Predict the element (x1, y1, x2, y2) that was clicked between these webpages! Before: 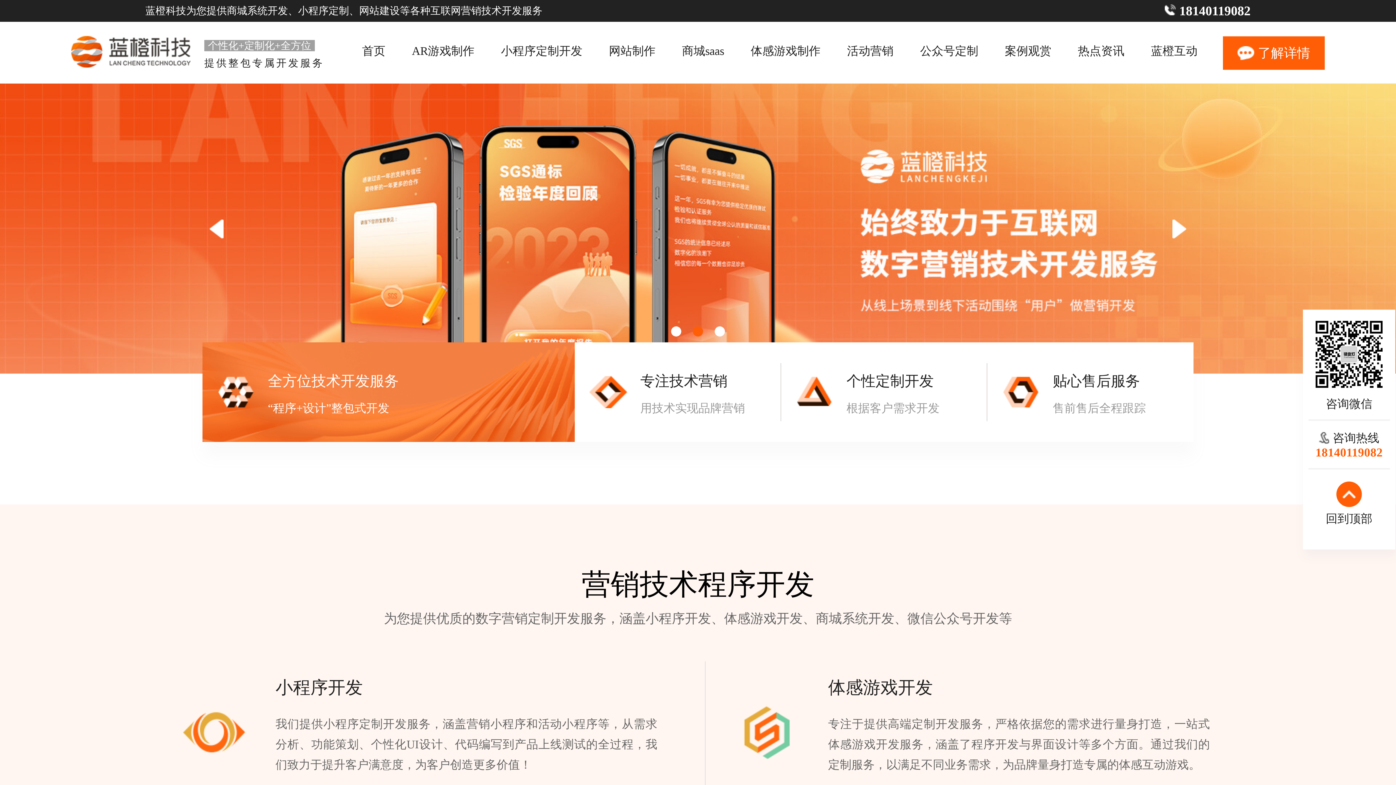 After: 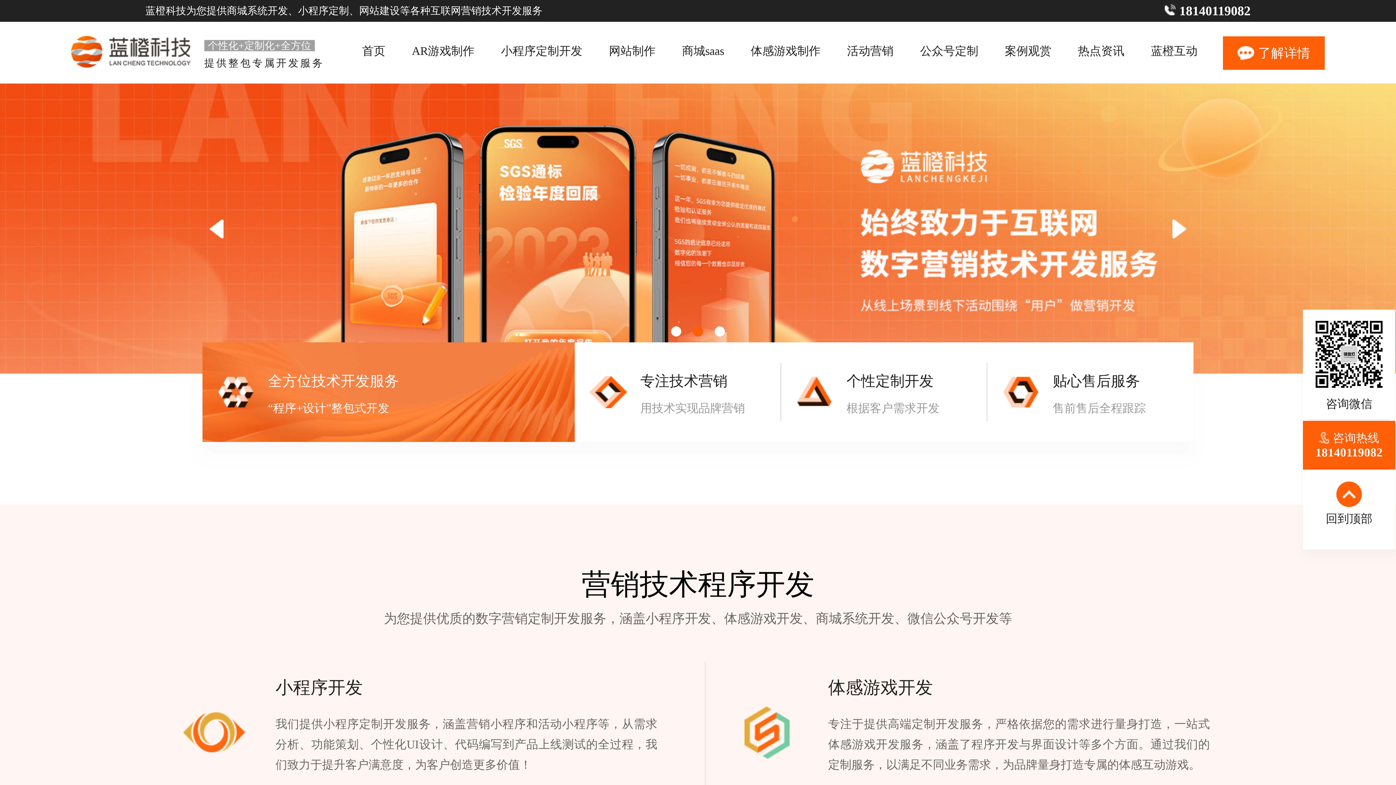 Action: label: 咨询热线
18140119082 bbox: (1303, 421, 1395, 469)